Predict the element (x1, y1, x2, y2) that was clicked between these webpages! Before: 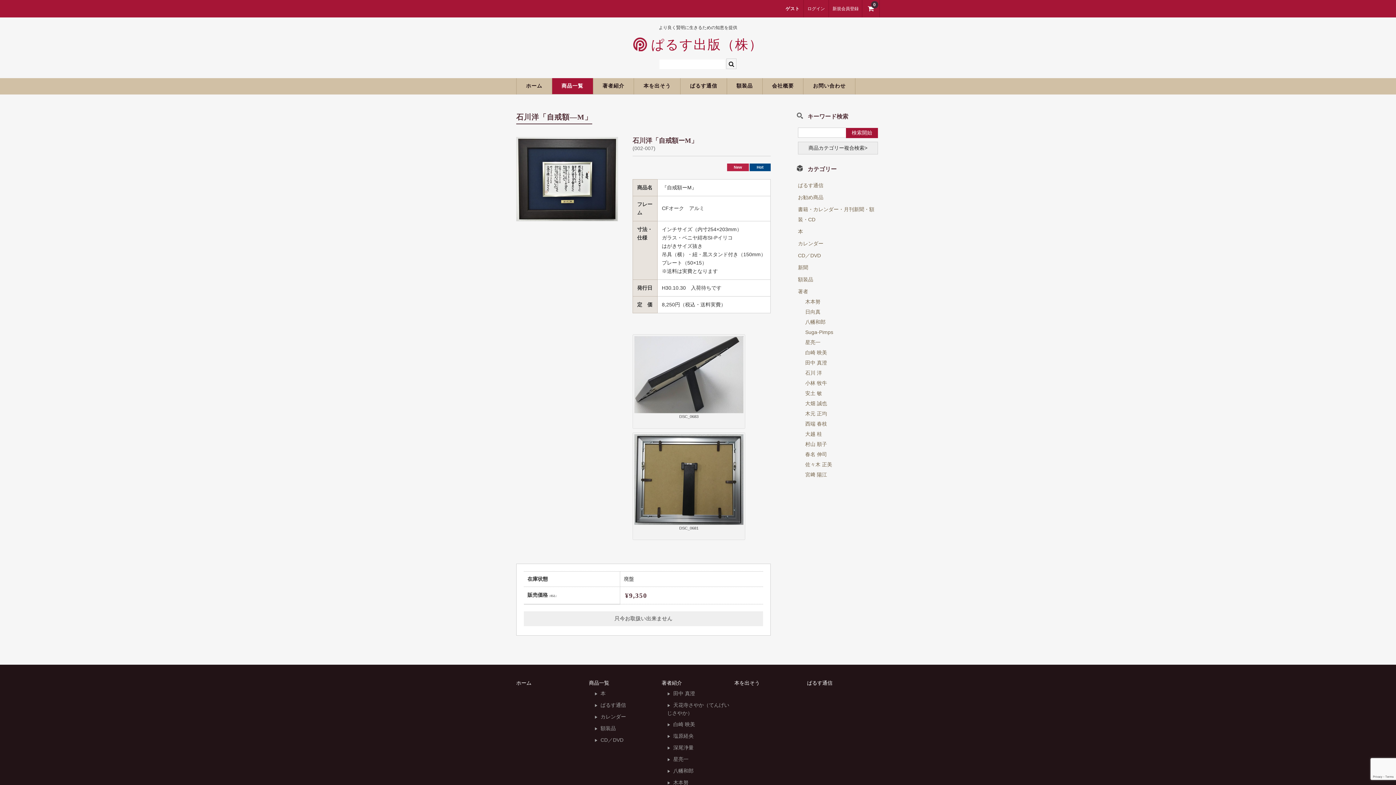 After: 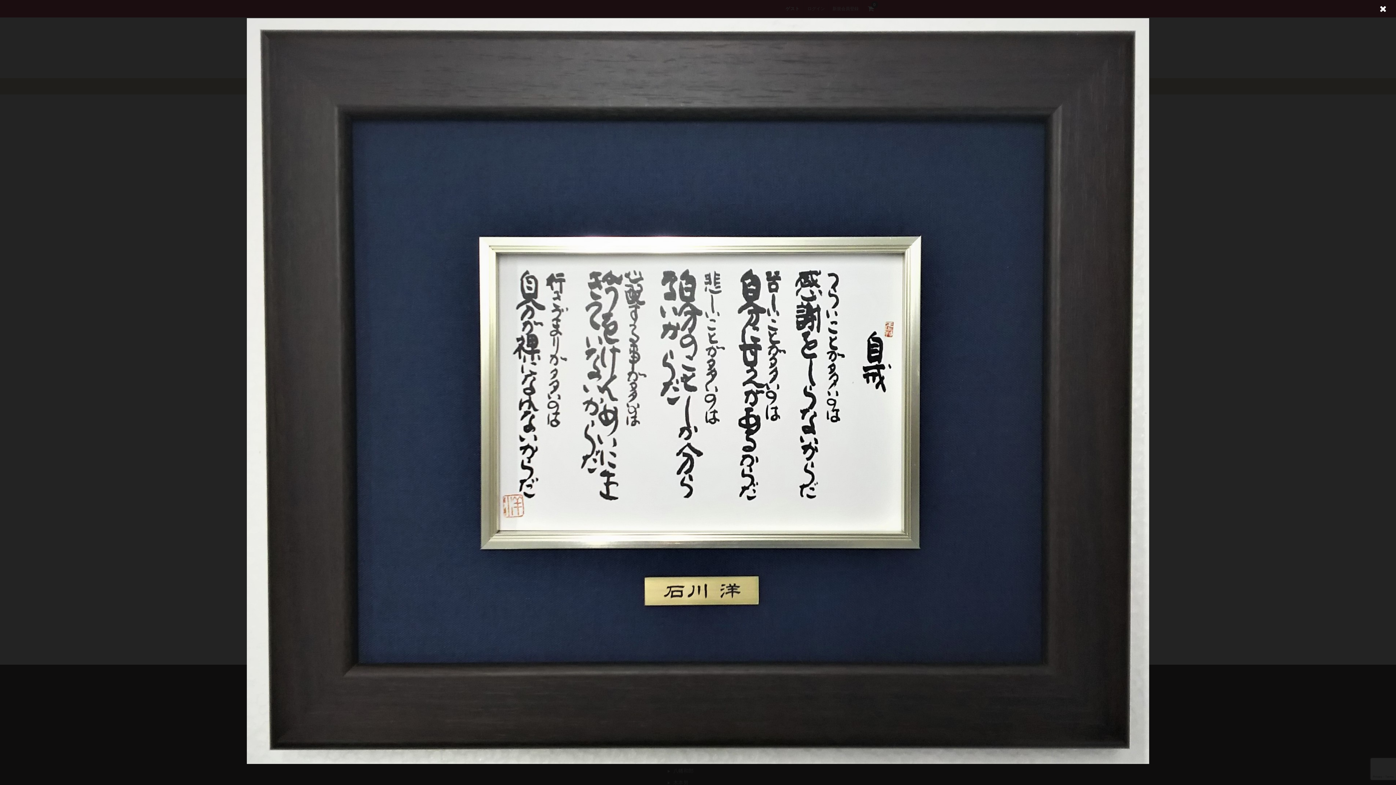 Action: bbox: (516, 137, 617, 221)